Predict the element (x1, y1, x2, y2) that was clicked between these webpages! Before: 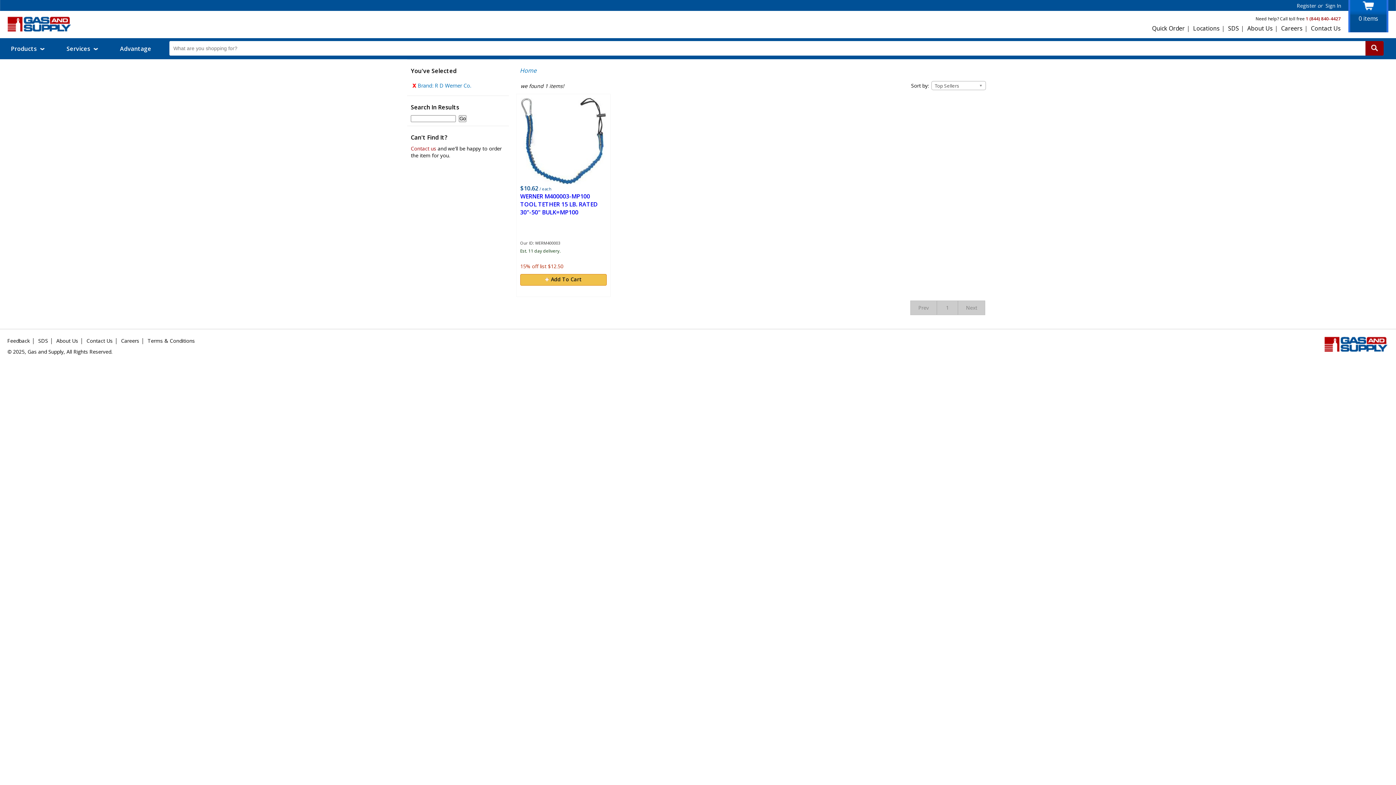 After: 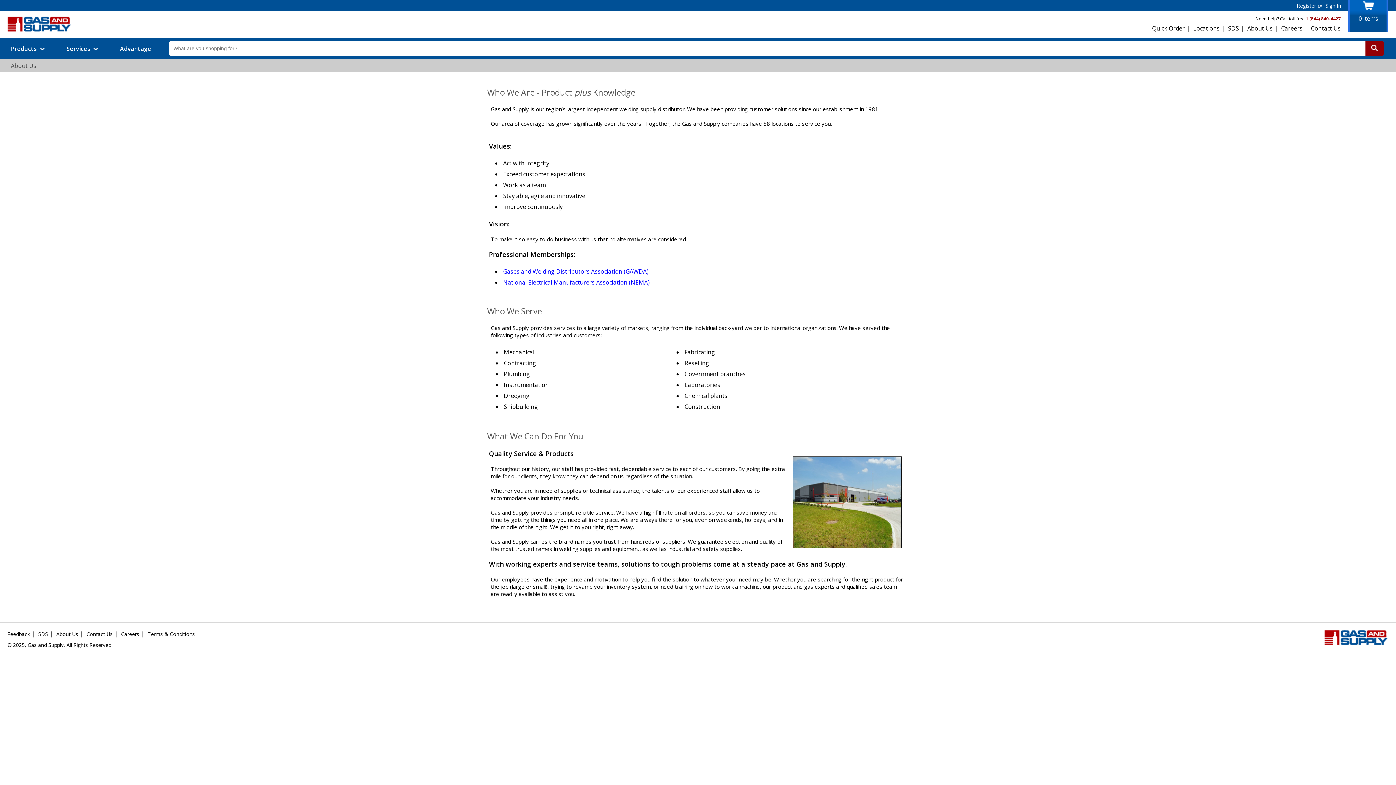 Action: label: About Us bbox: (1247, 24, 1273, 32)